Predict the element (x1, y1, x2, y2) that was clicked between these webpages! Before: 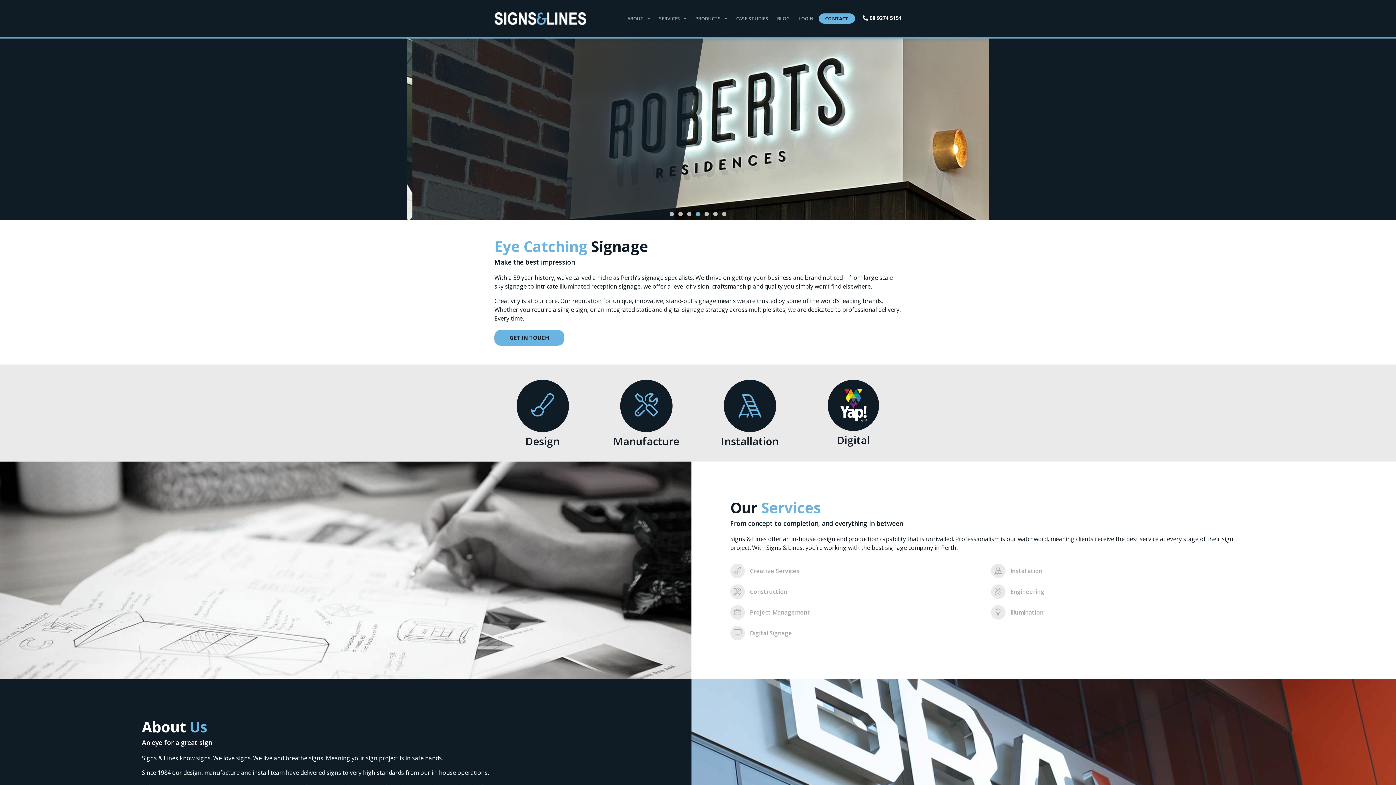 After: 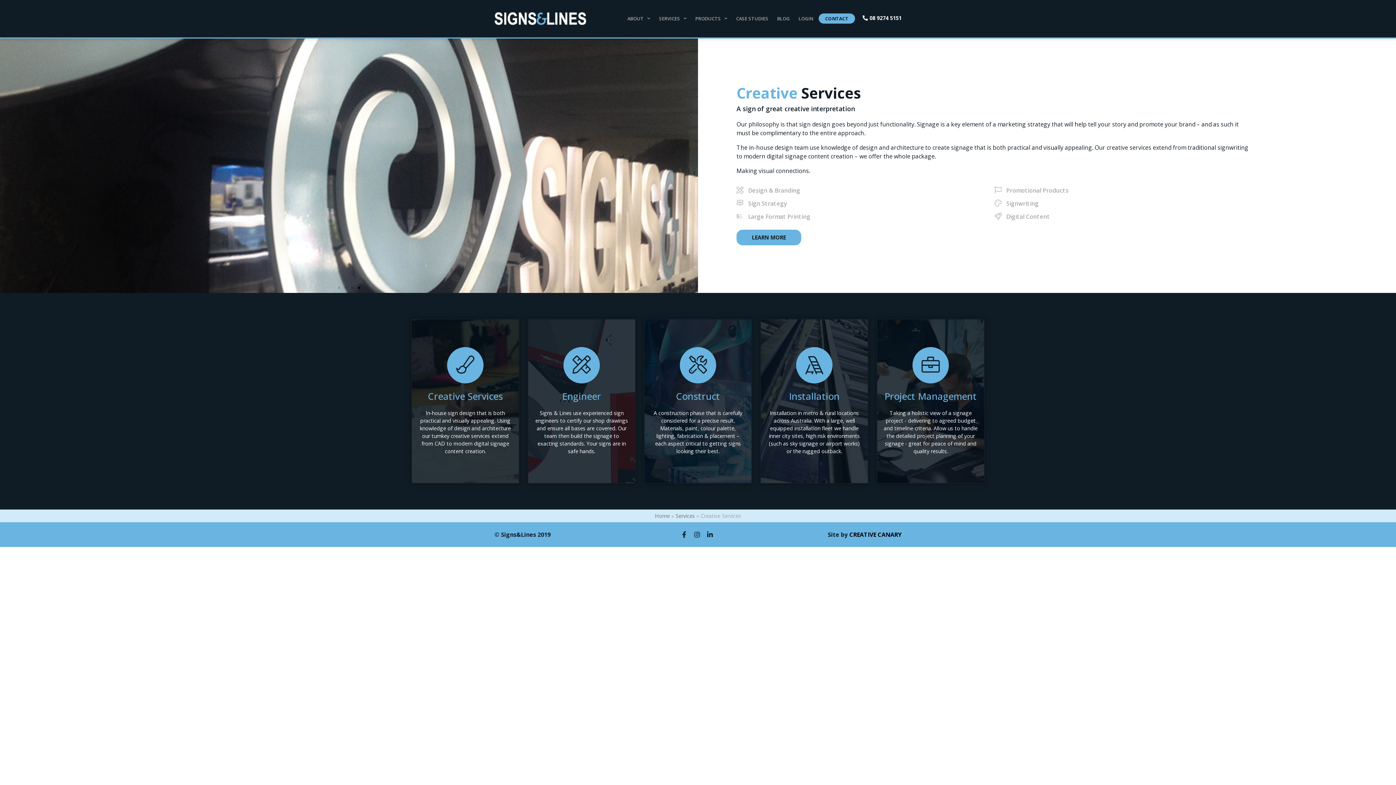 Action: label: Creative Services bbox: (730, 563, 991, 578)